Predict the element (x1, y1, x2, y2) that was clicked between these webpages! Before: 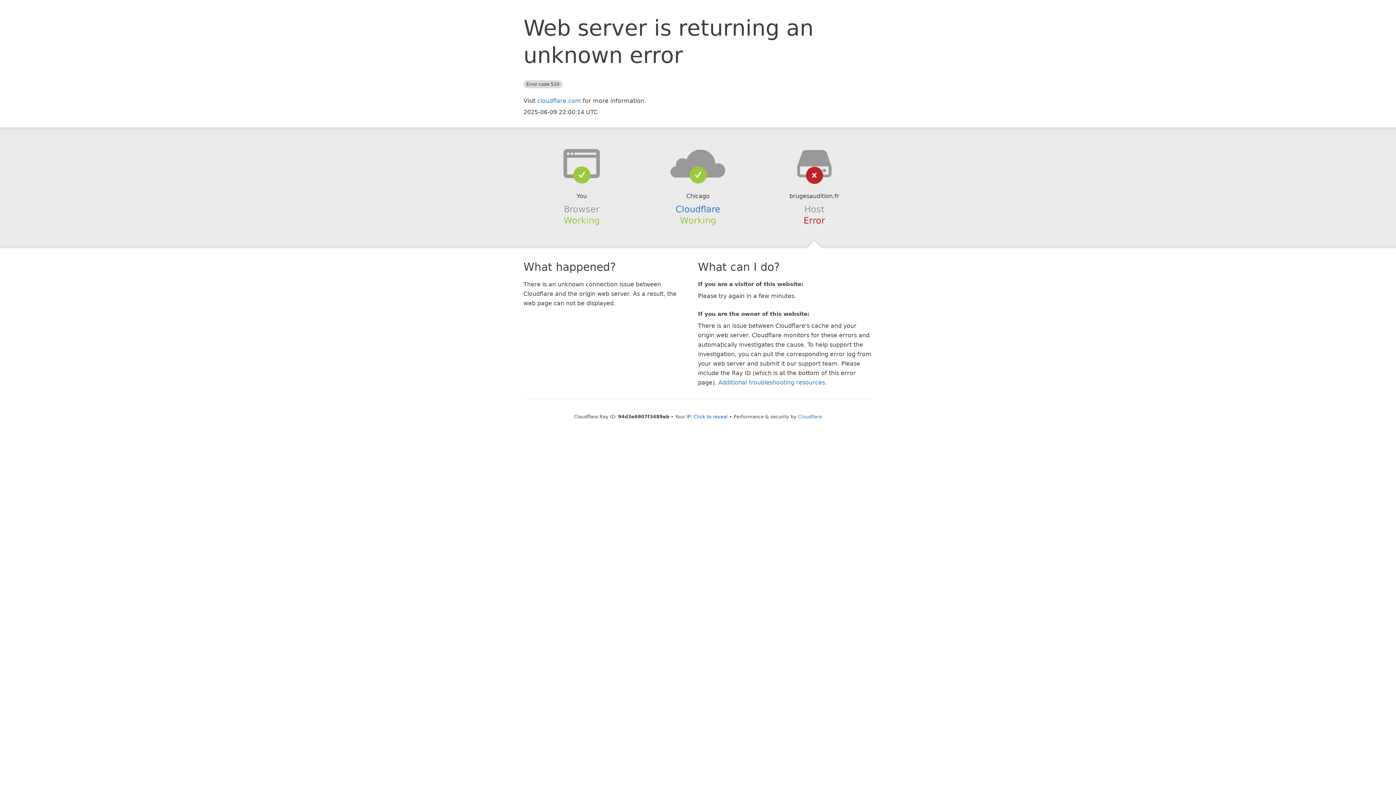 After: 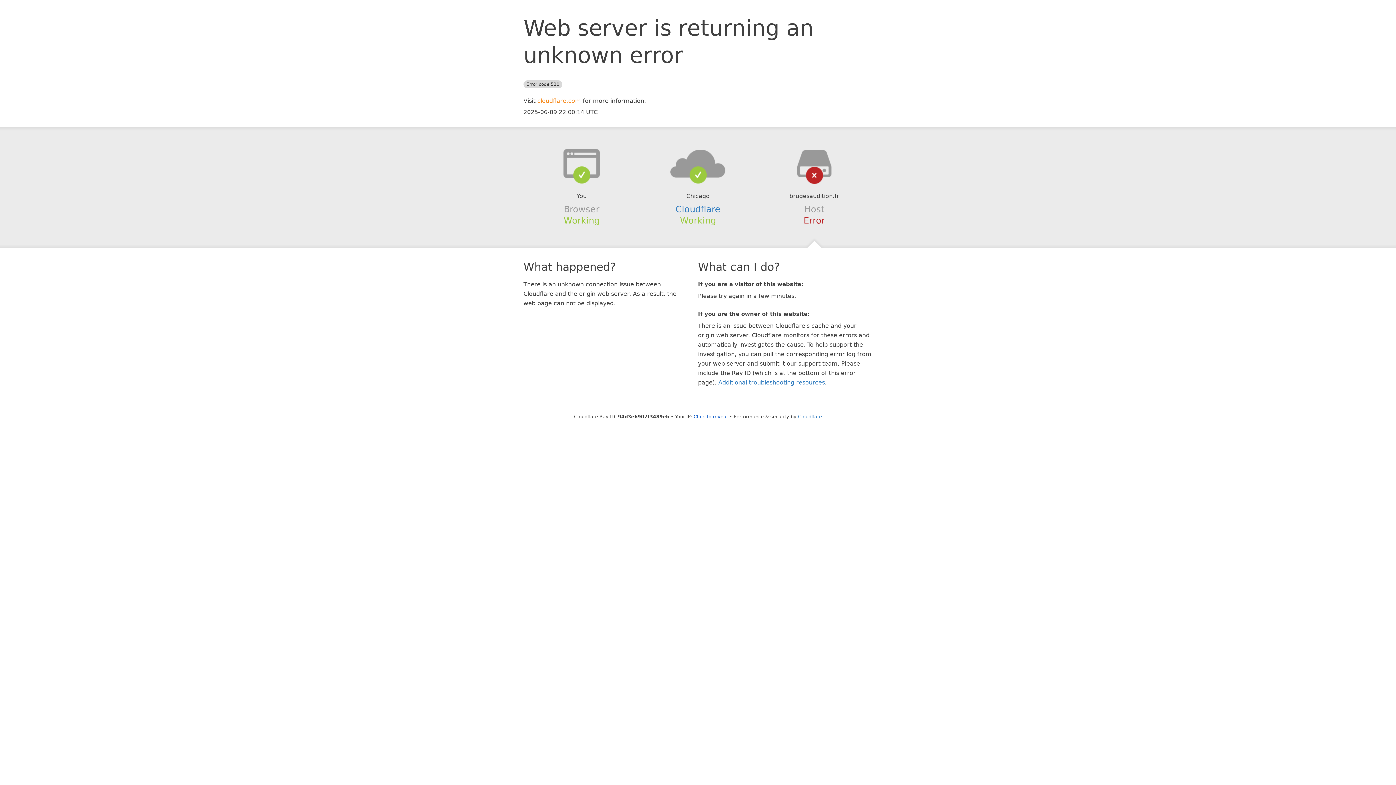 Action: bbox: (537, 97, 581, 104) label: cloudflare.com